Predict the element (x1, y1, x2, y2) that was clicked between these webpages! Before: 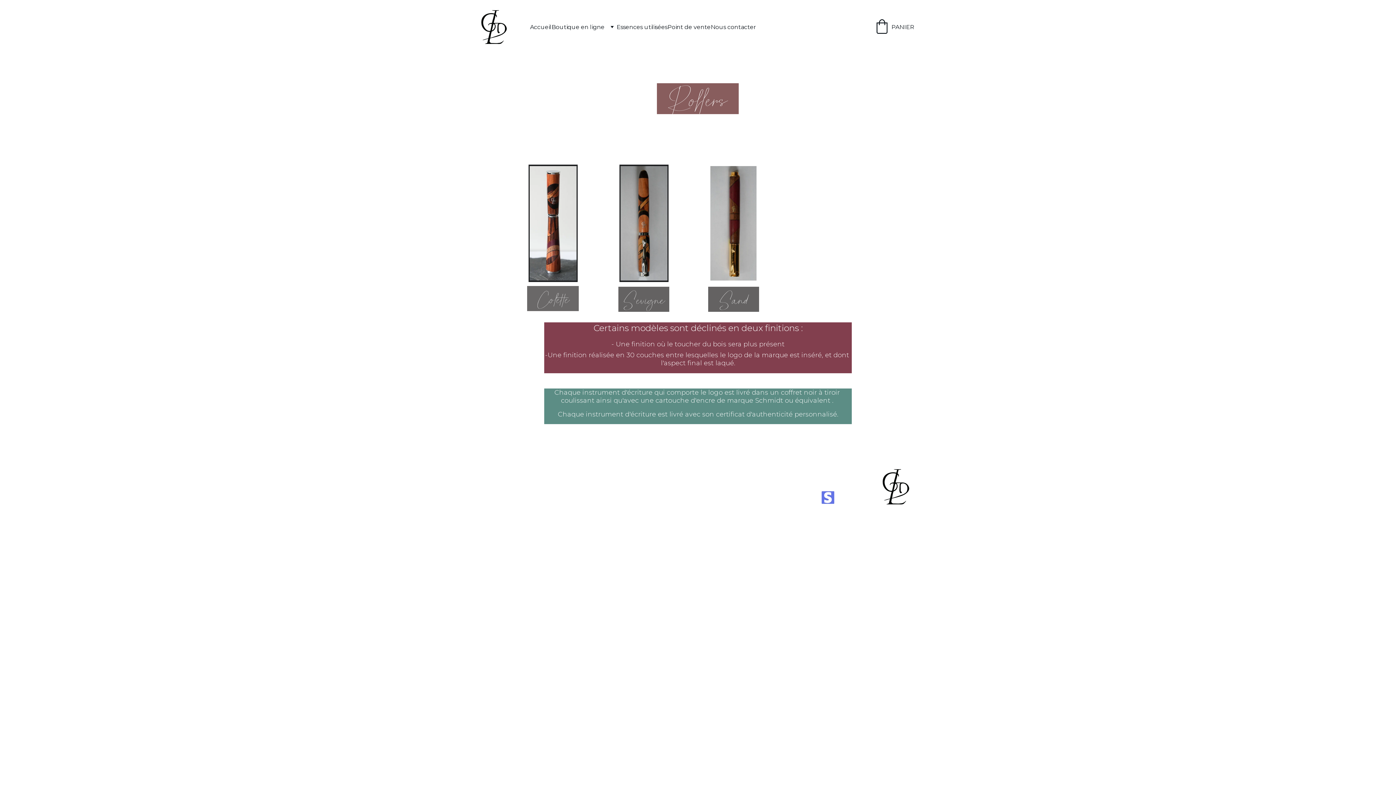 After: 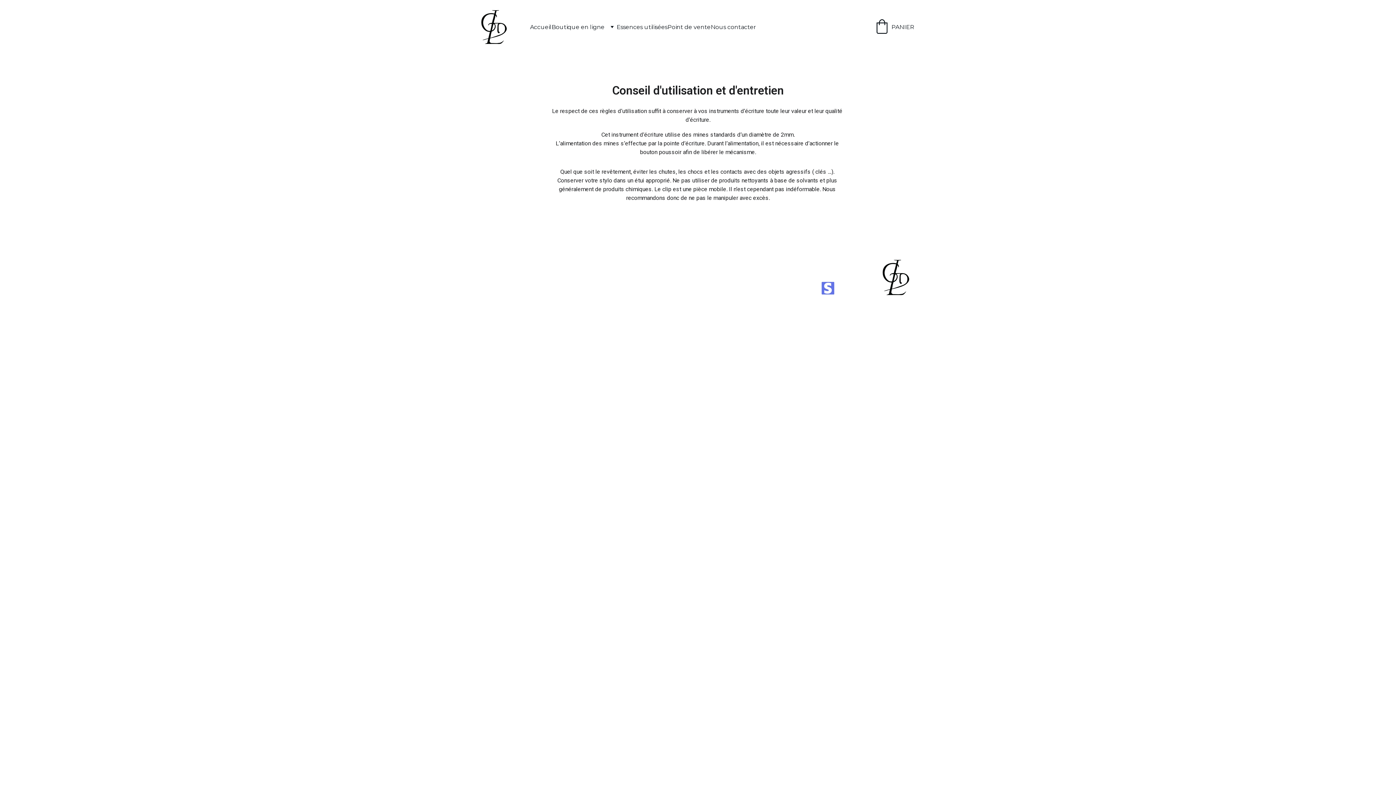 Action: bbox: (620, 472, 666, 492) label: NOS CONSEILS D'UTILISATION ET D'ENTRETIEN